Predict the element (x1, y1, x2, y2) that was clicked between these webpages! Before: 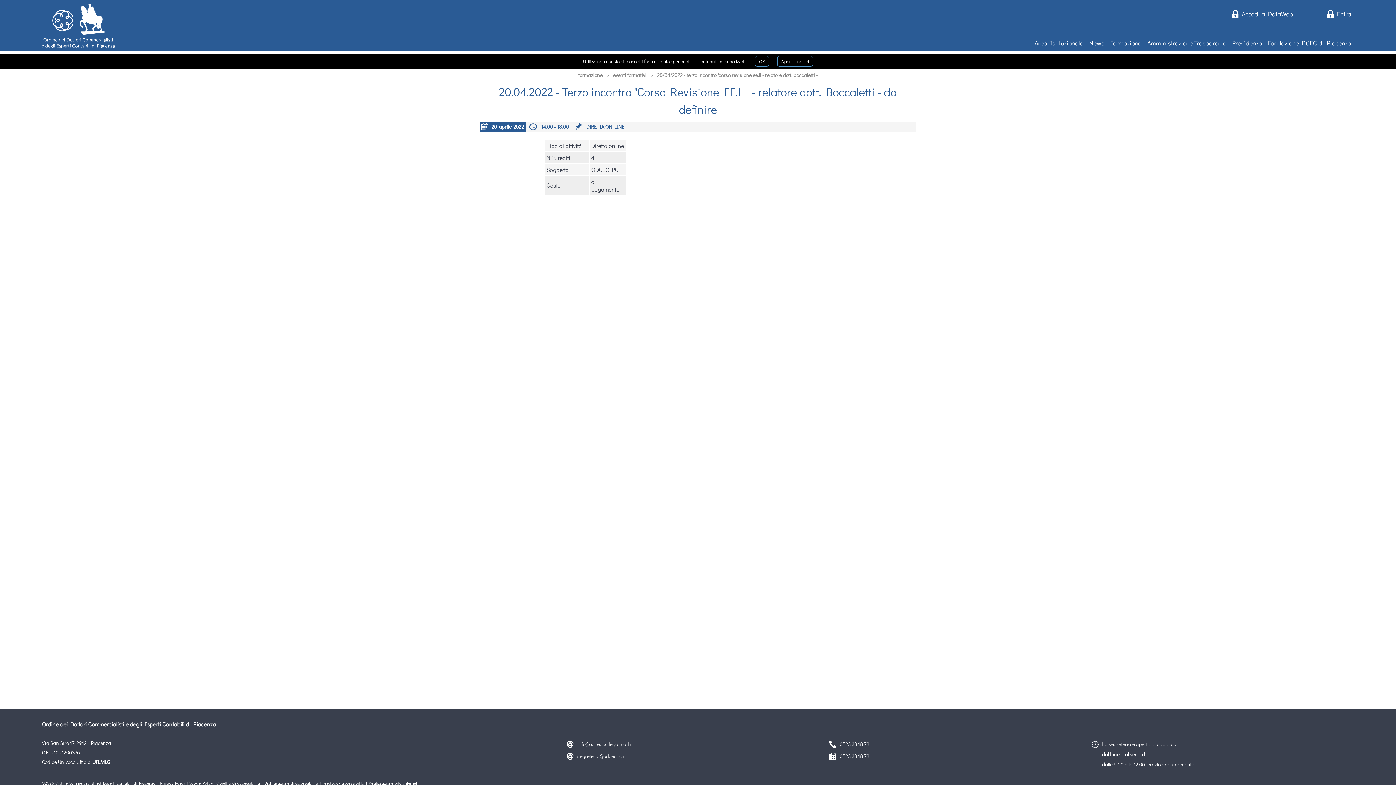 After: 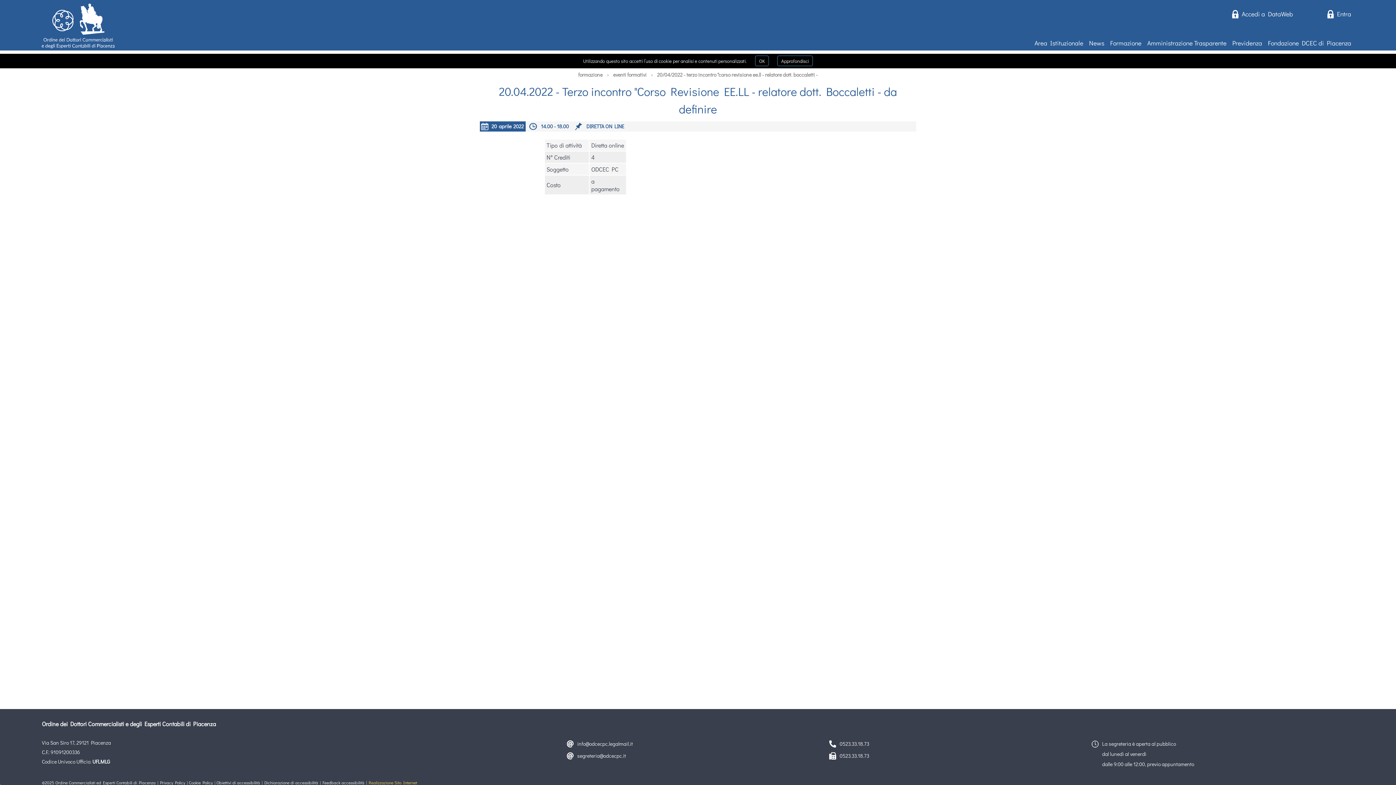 Action: label: Realizzazione Sito Internet bbox: (368, 780, 417, 786)